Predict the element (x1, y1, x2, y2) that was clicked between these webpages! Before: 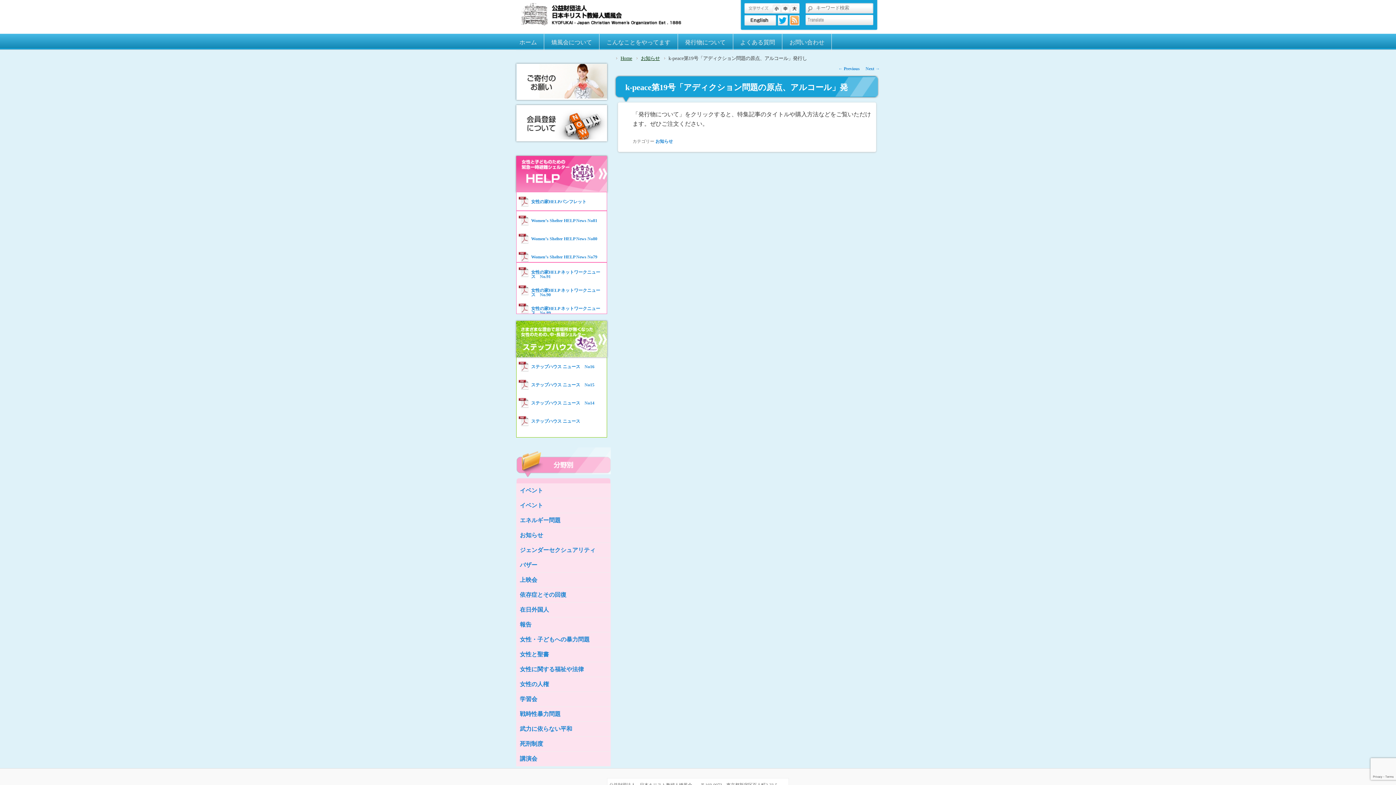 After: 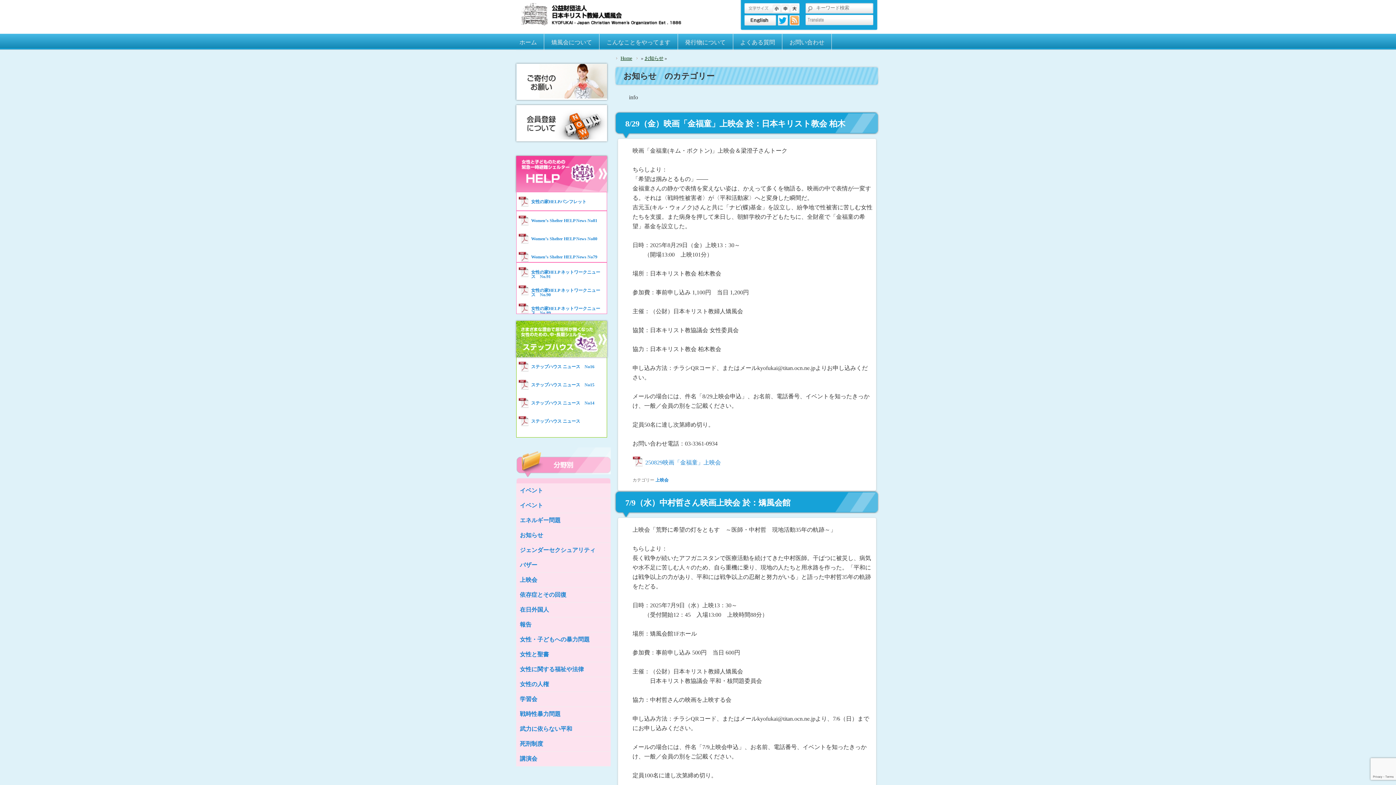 Action: label: お知らせ bbox: (655, 138, 673, 144)